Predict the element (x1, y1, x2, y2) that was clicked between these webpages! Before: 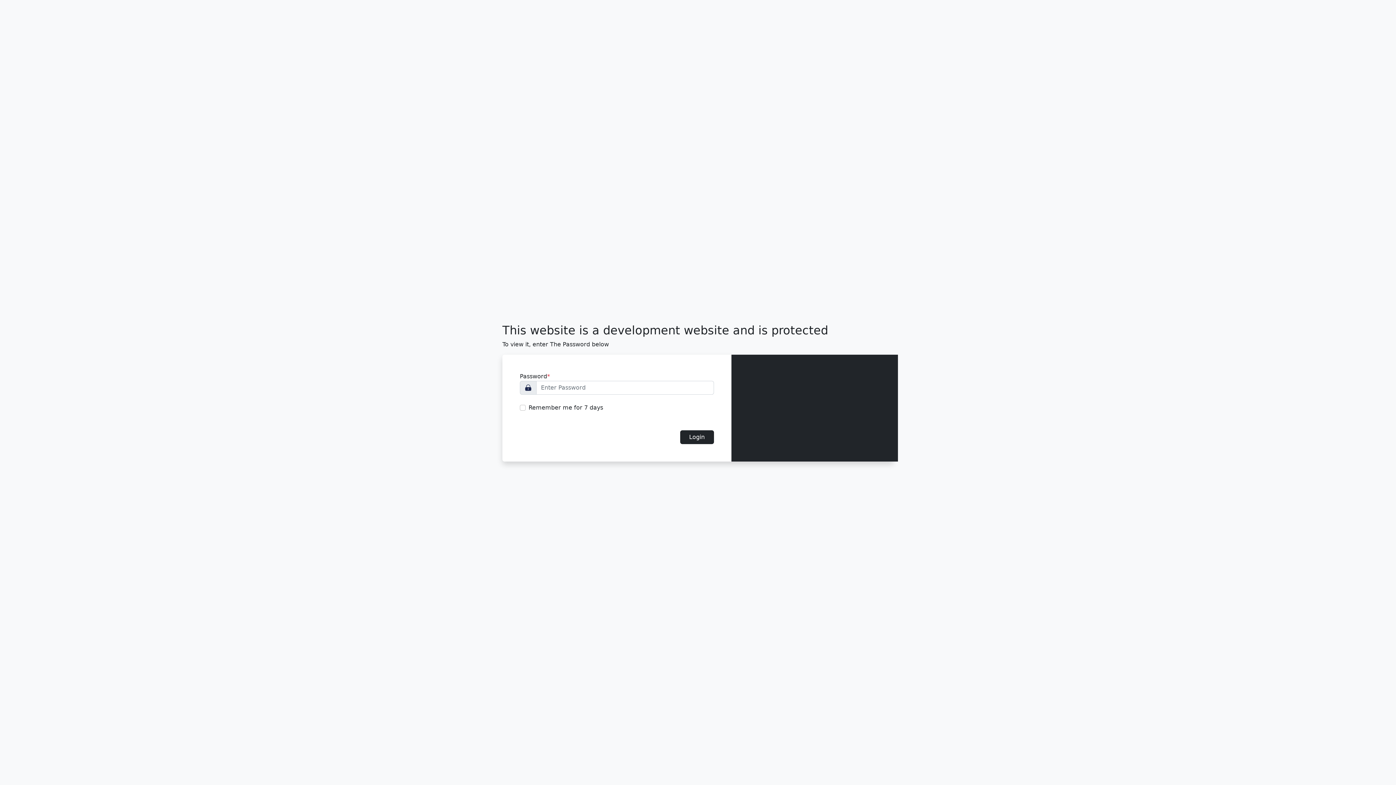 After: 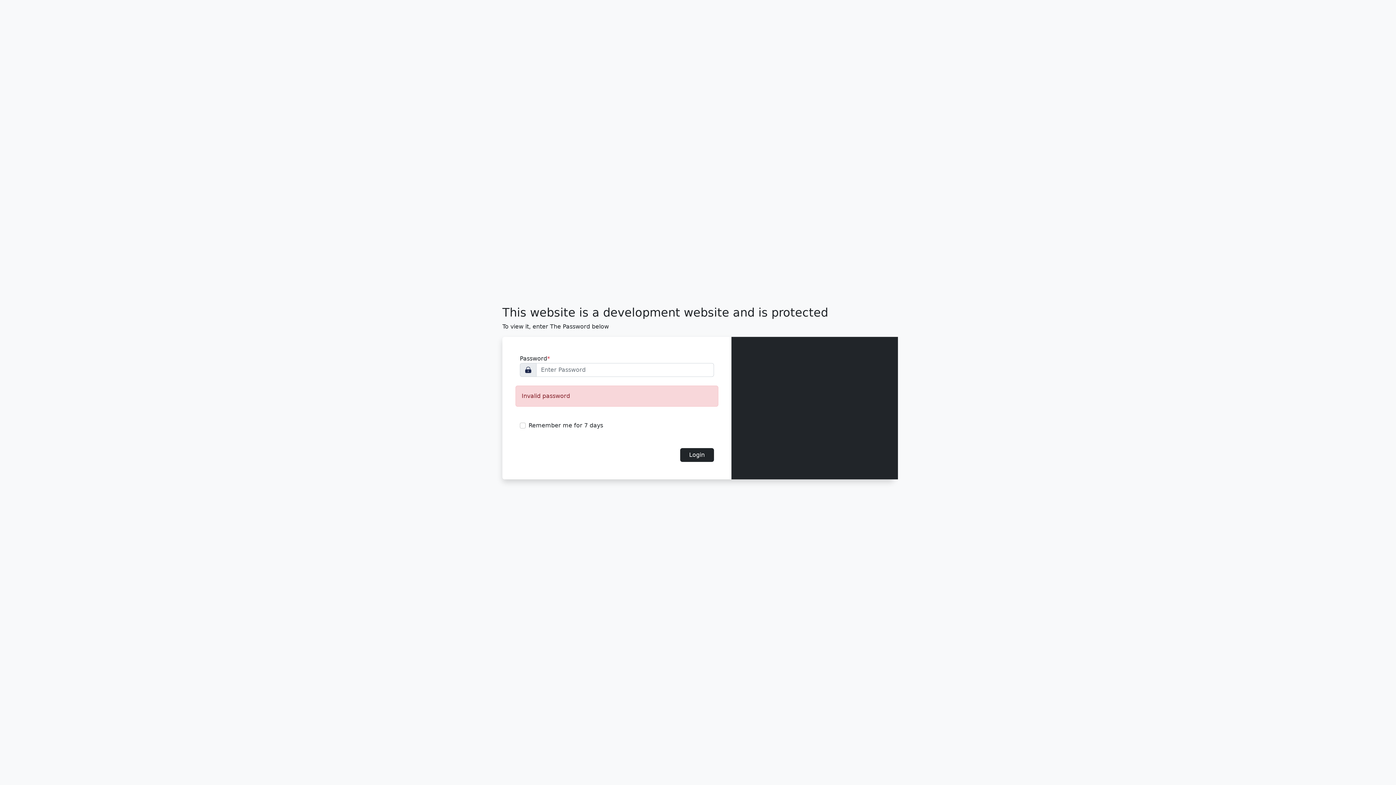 Action: label: Login bbox: (680, 430, 714, 444)